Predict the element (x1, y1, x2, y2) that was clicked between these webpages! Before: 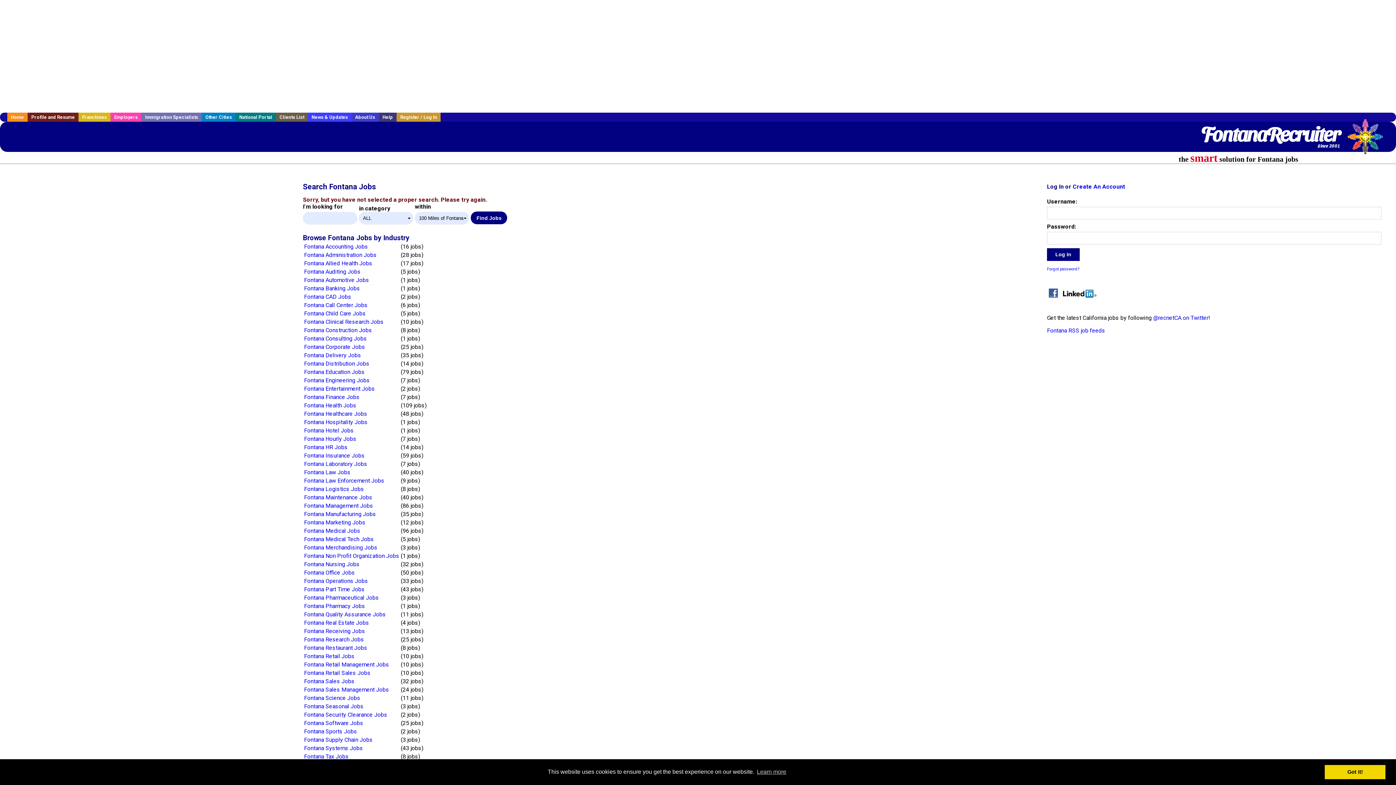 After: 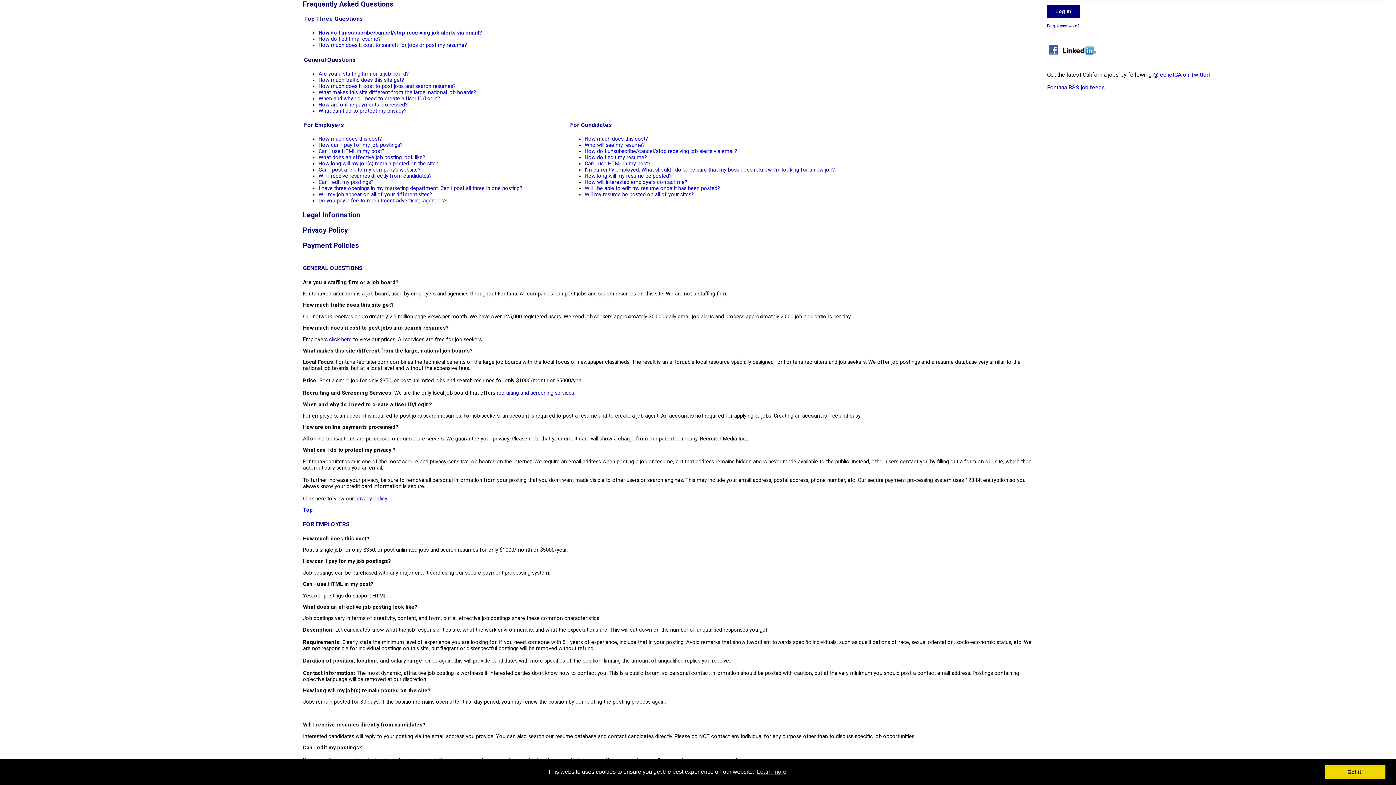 Action: bbox: (378, 112, 396, 121) label: Help